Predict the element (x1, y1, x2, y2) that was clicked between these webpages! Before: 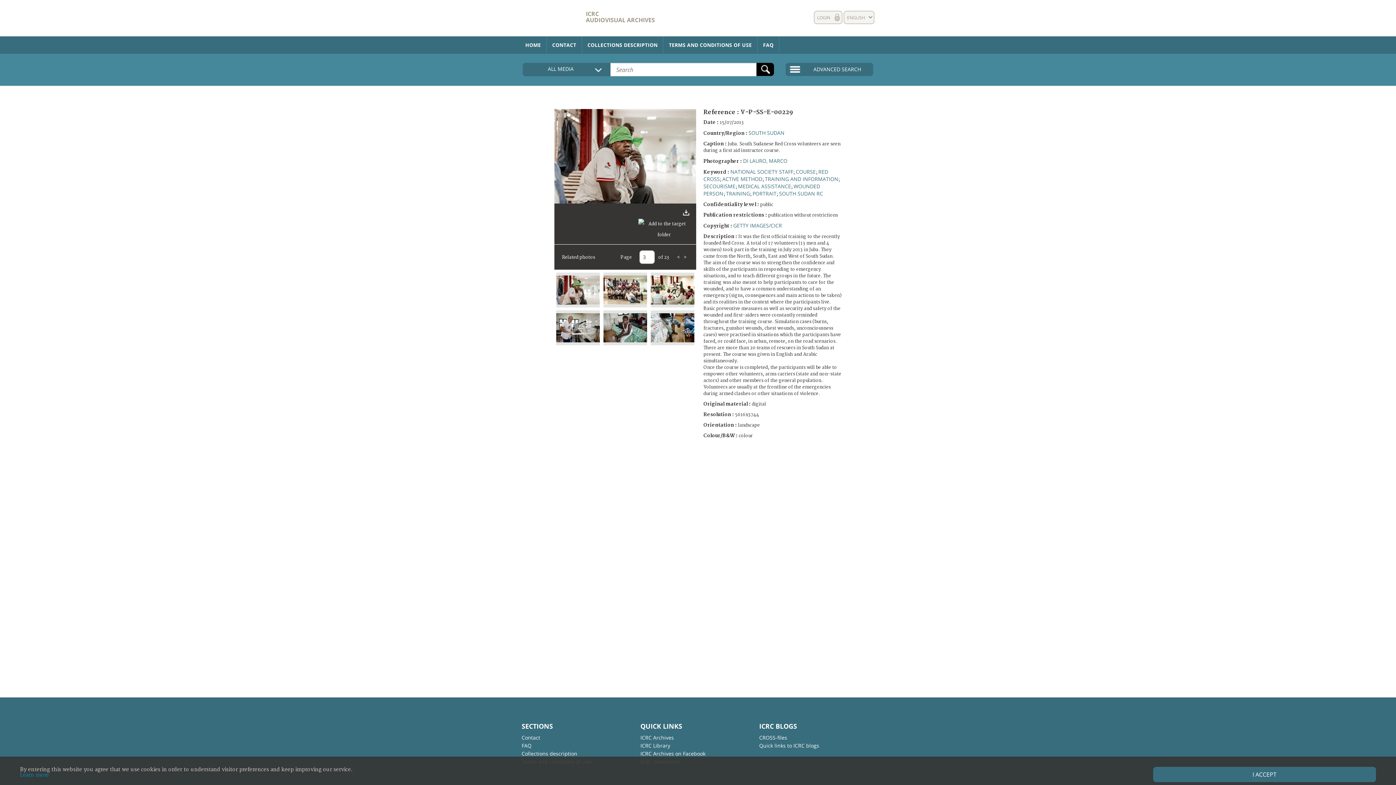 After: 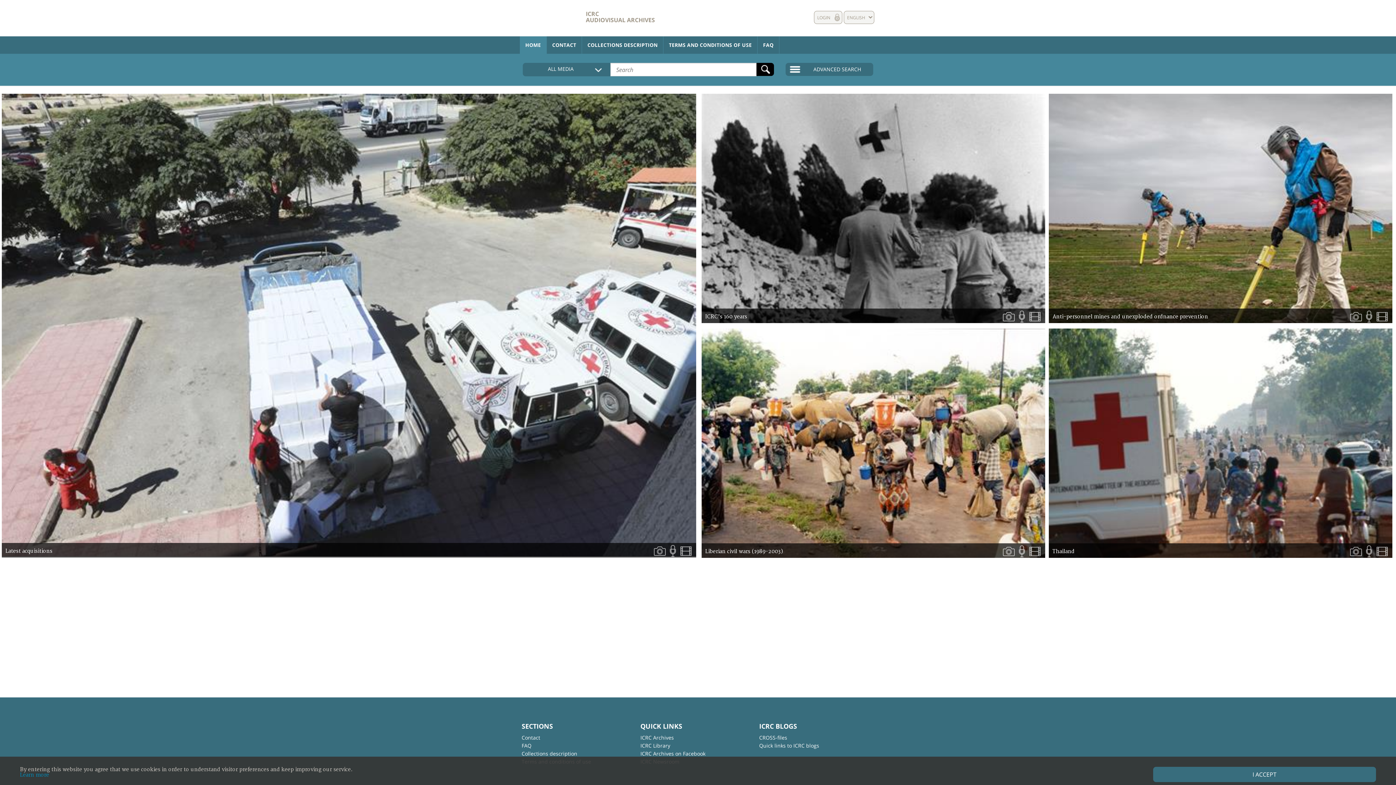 Action: label: ICRC
AUDIOVISUAL ARCHIVES bbox: (586, 9, 655, 24)